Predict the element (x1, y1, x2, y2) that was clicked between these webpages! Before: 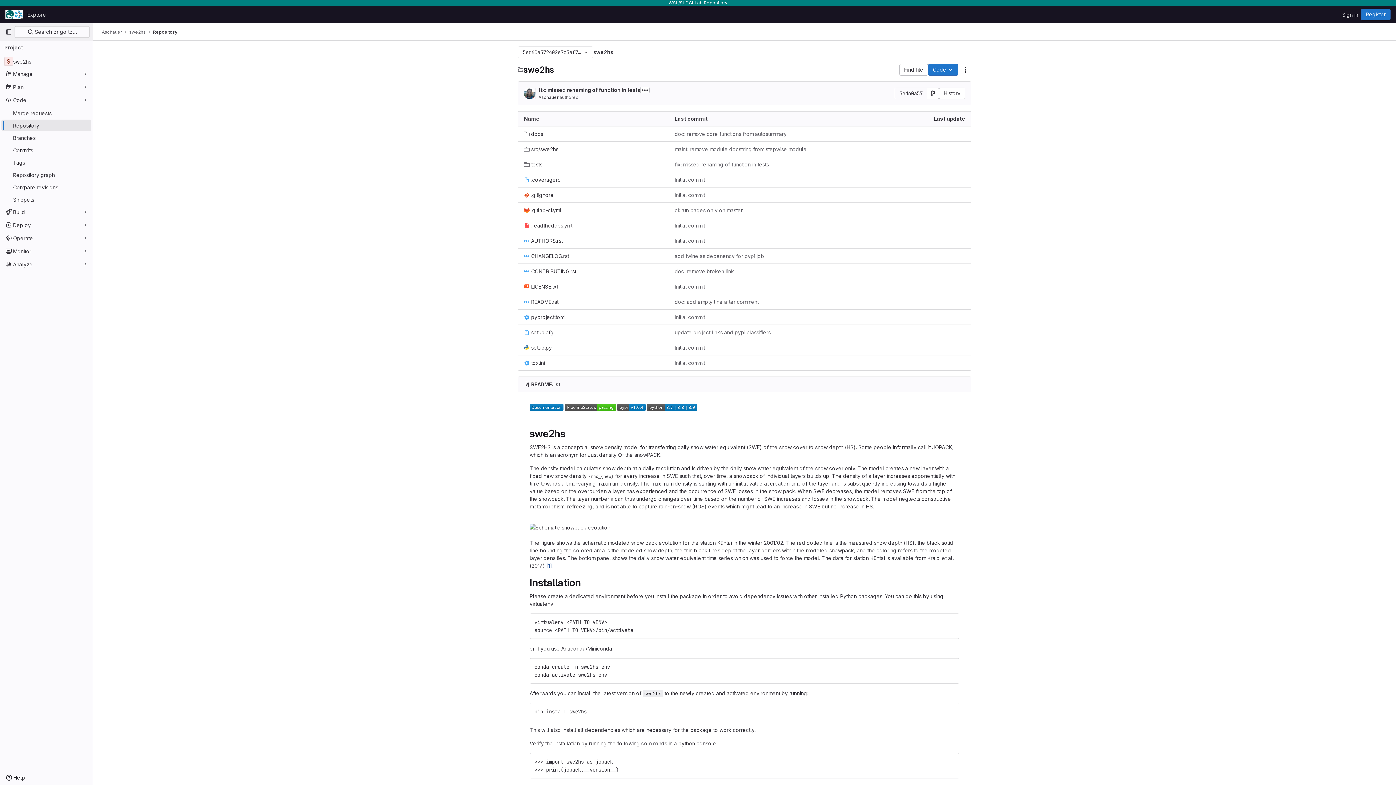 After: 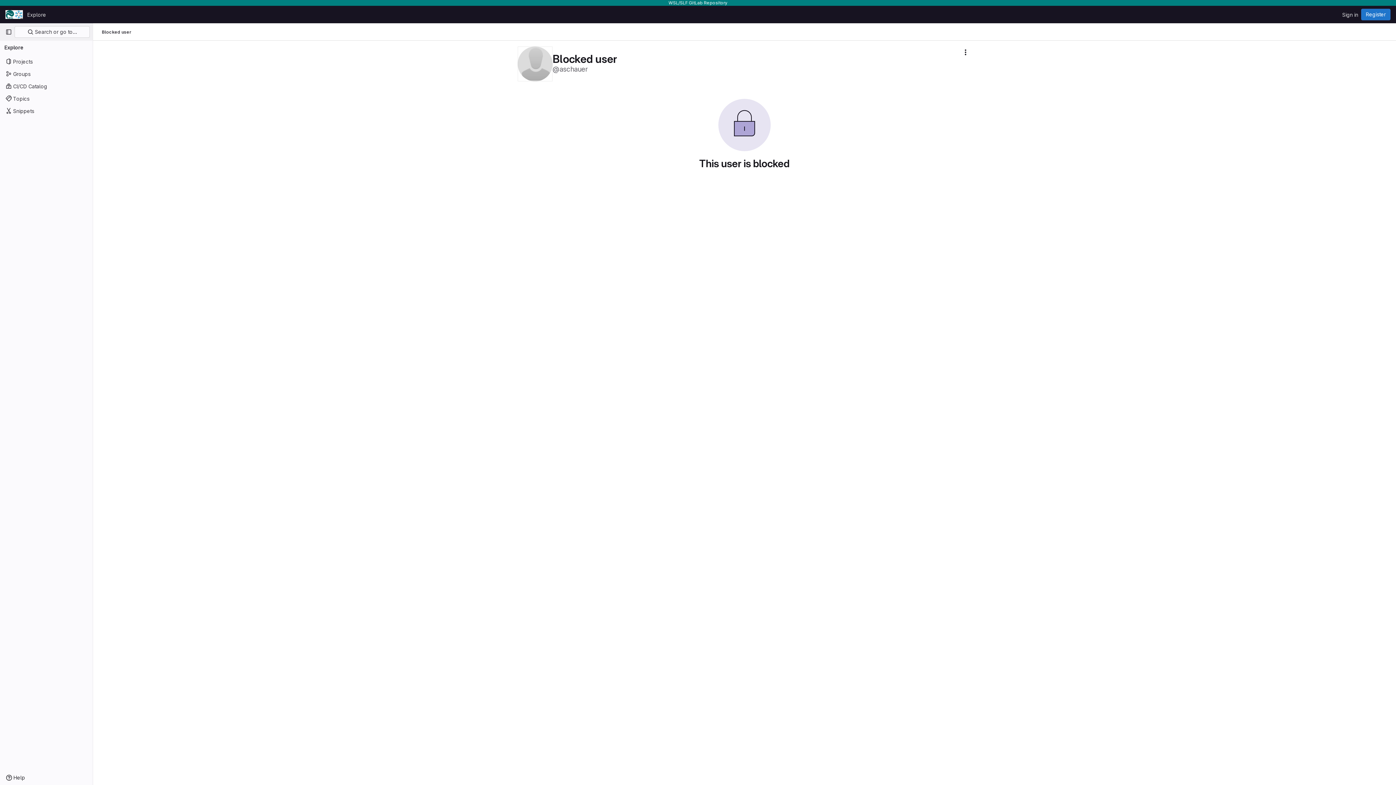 Action: bbox: (101, 28, 121, 35) label: Aschauer